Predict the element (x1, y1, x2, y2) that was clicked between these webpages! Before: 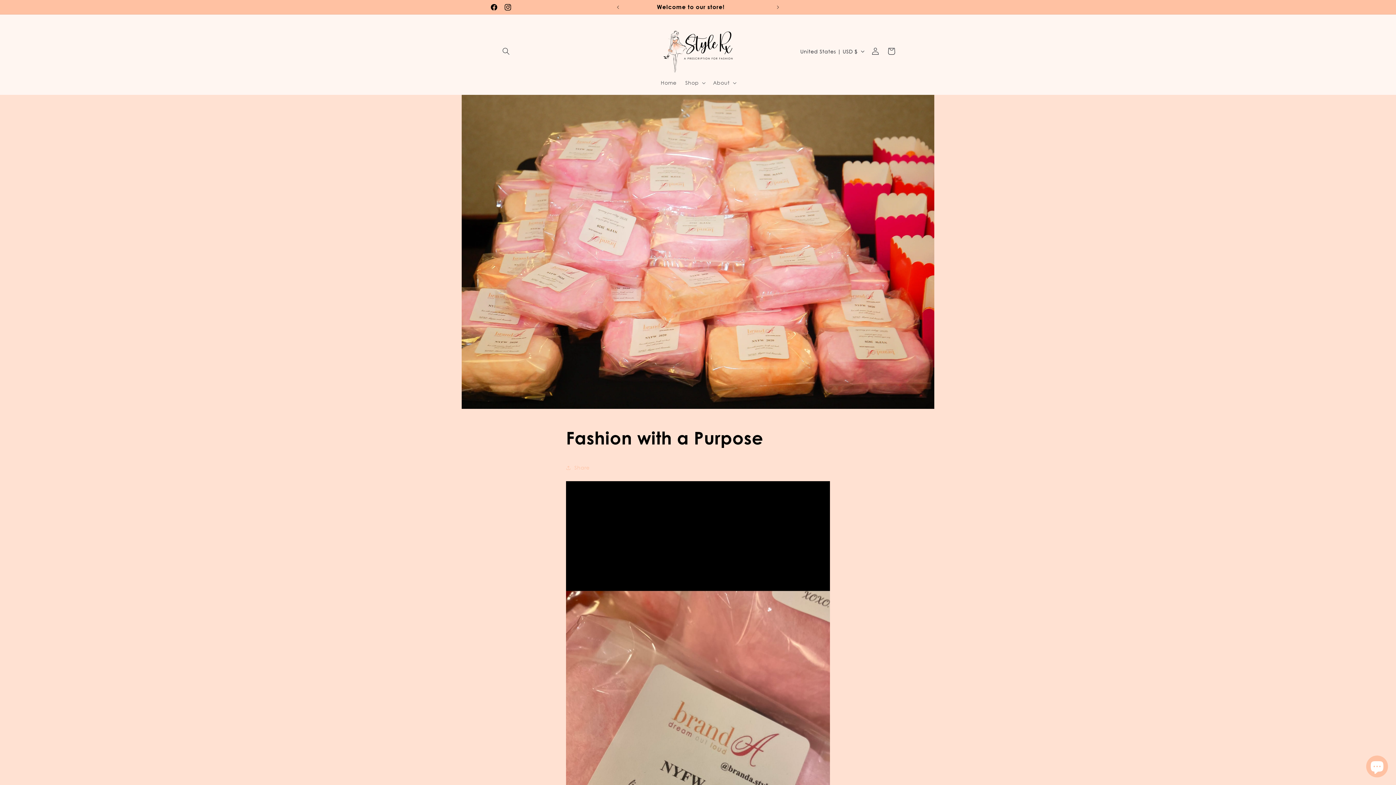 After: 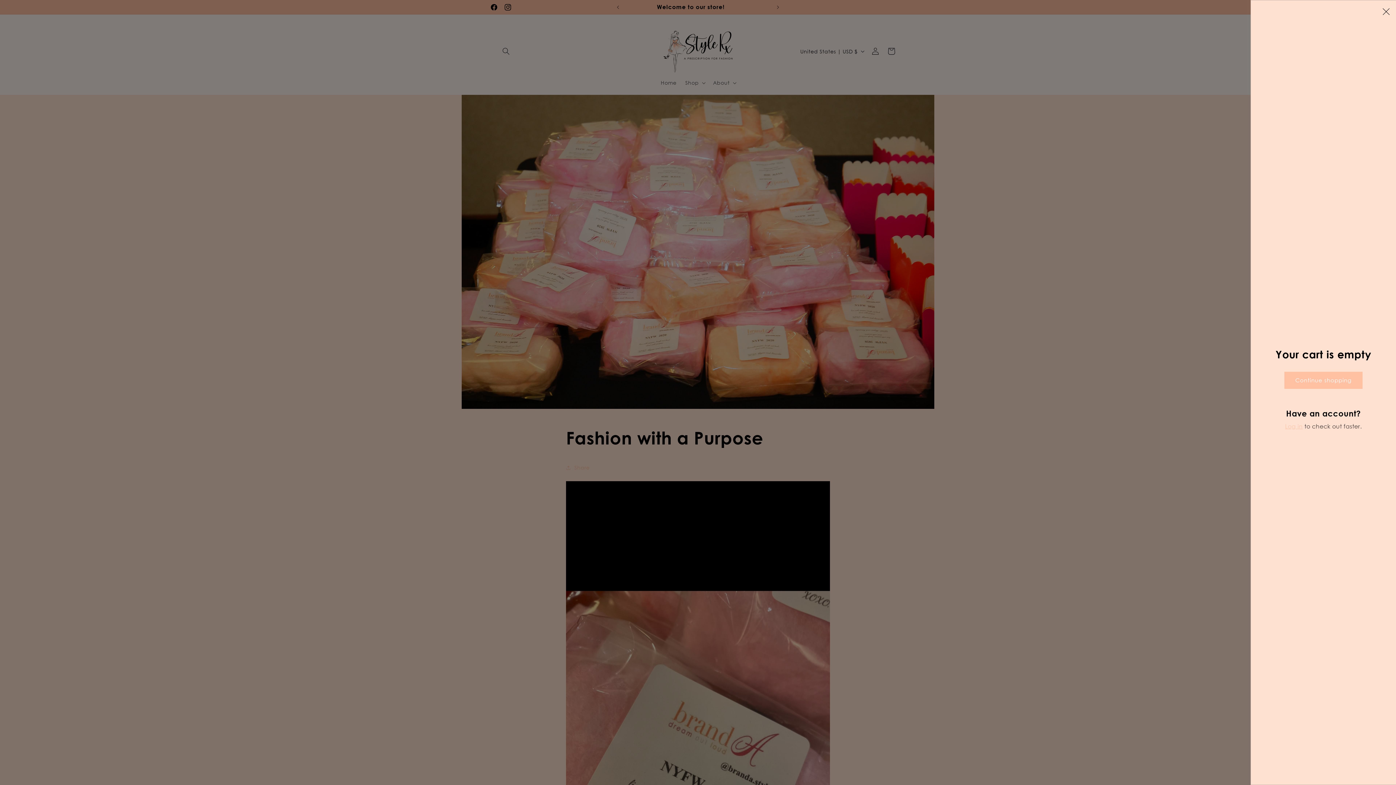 Action: label: Cart bbox: (883, 43, 899, 59)